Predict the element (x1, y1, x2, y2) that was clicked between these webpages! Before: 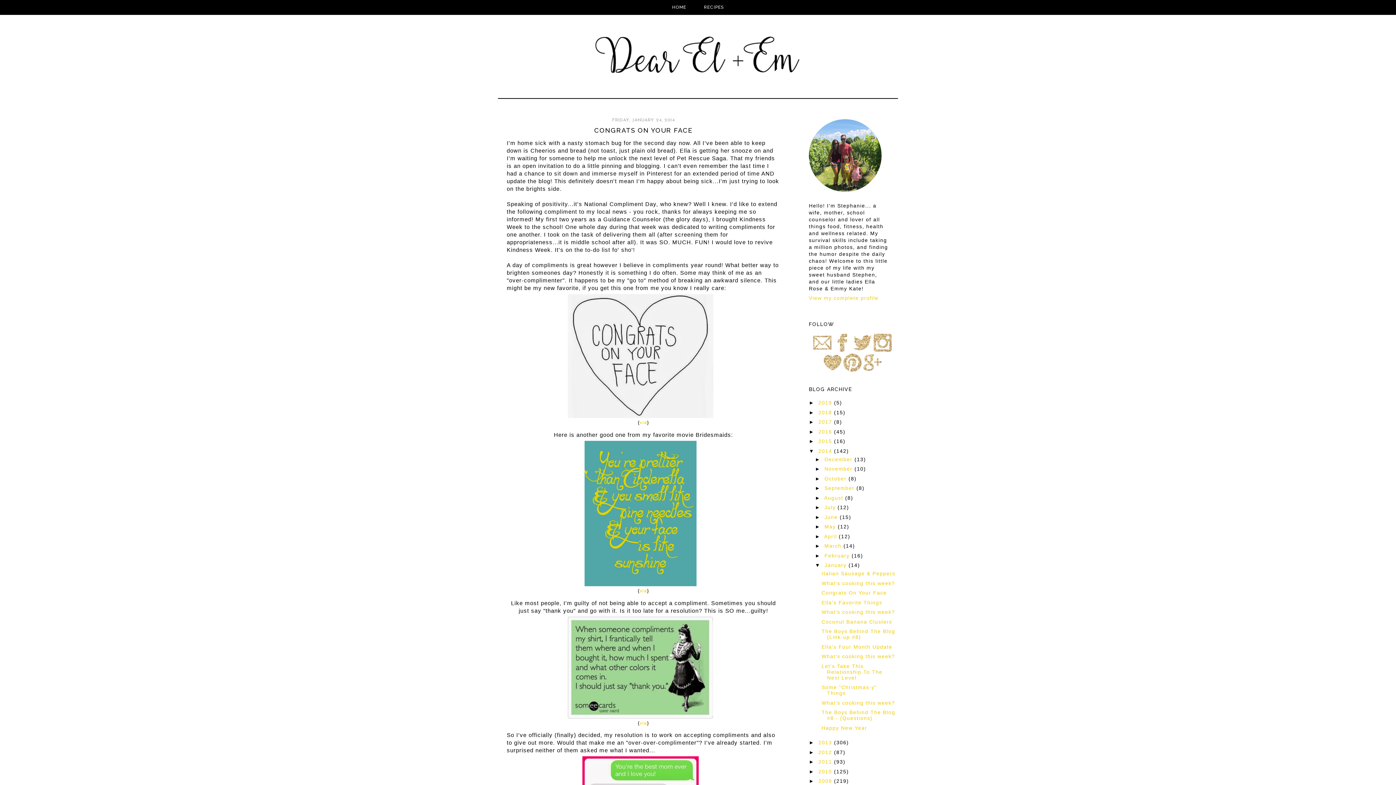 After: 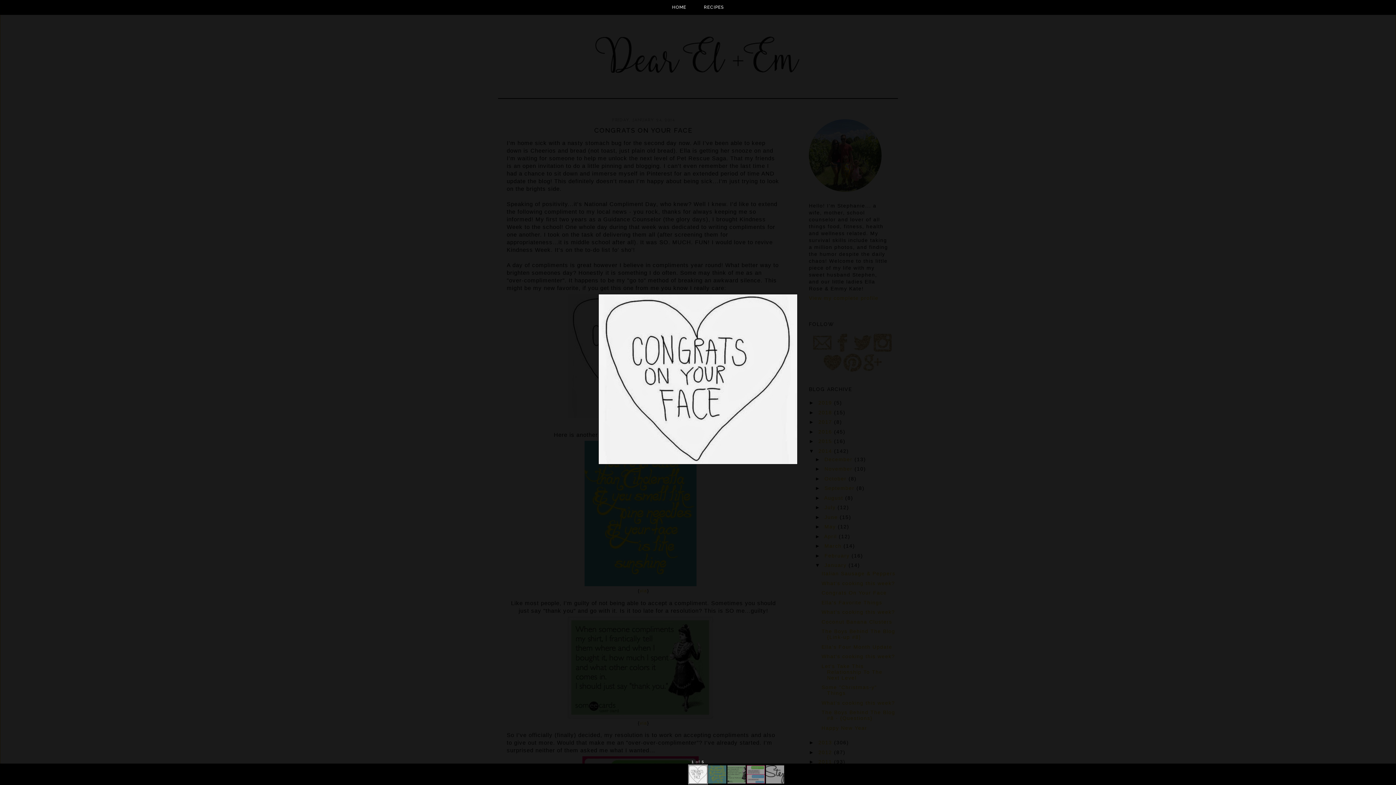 Action: bbox: (573, 413, 713, 419)